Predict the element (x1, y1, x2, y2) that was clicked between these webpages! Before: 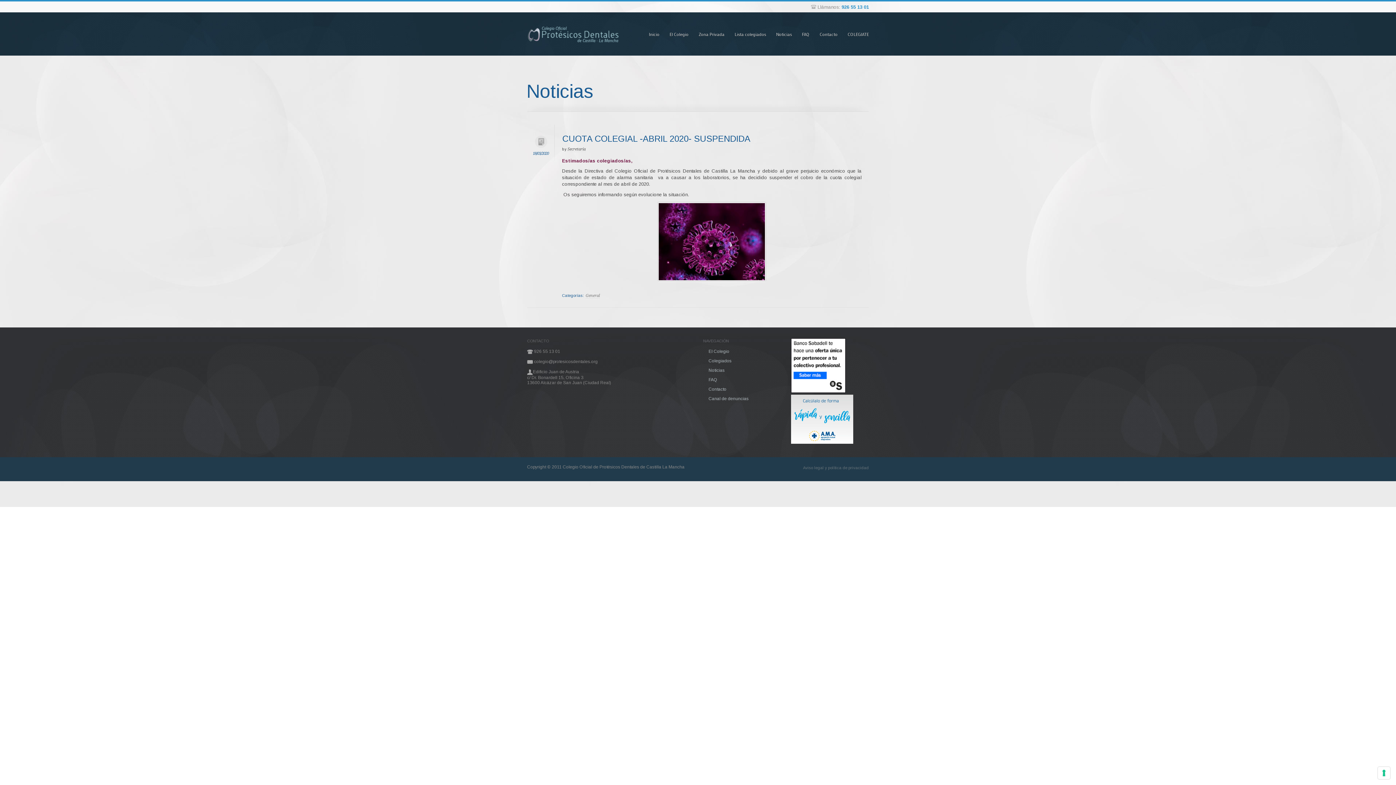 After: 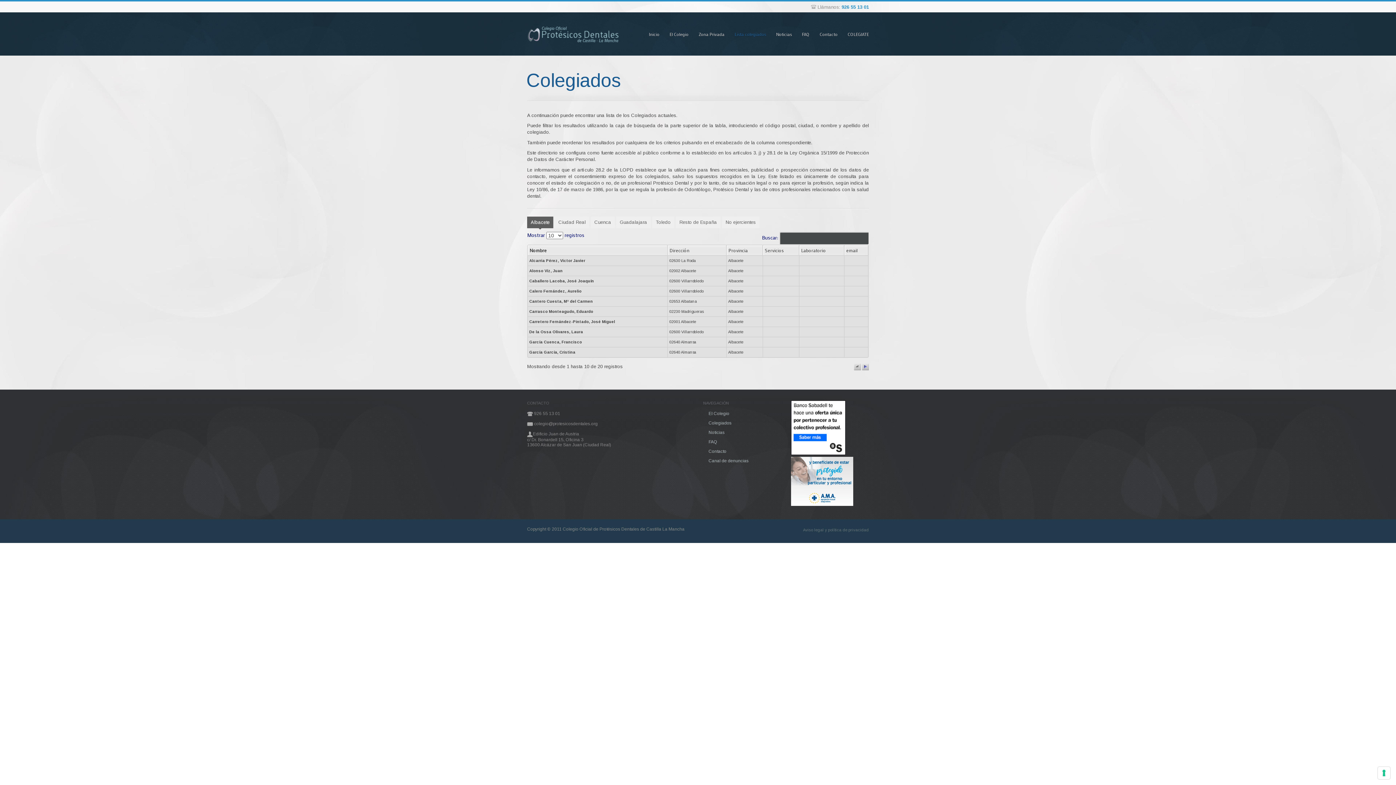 Action: bbox: (734, 22, 766, 56) label: Lista colegiados